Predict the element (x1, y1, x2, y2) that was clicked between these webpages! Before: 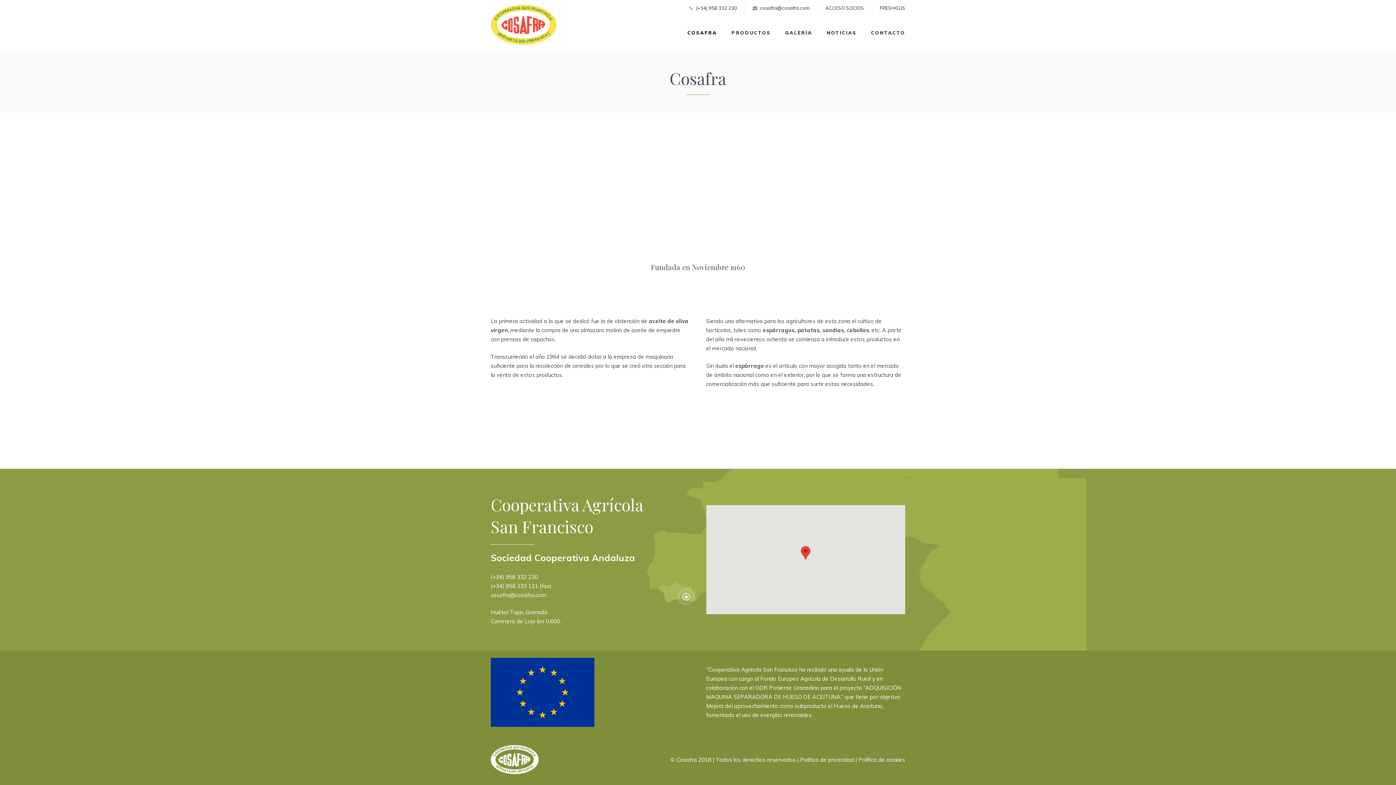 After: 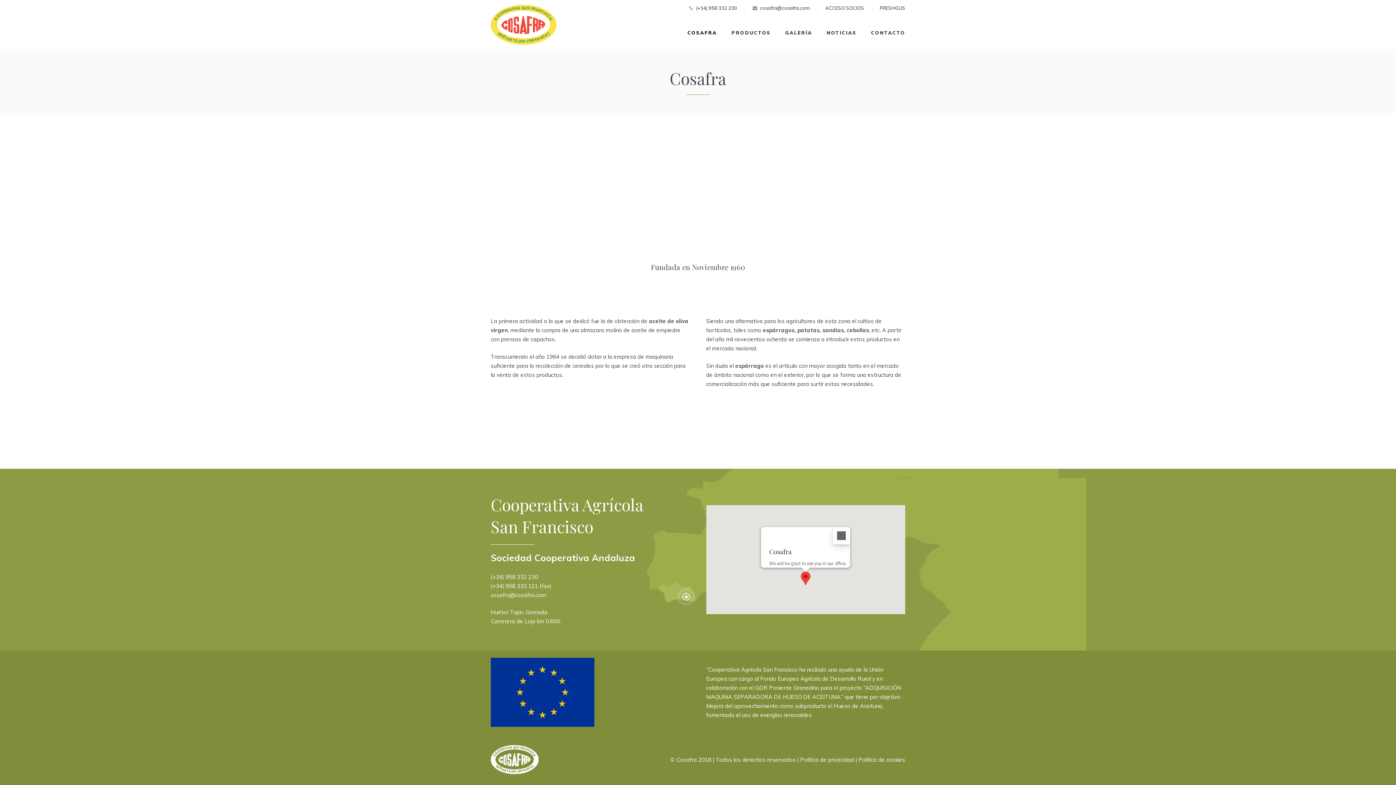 Action: bbox: (801, 546, 810, 560)